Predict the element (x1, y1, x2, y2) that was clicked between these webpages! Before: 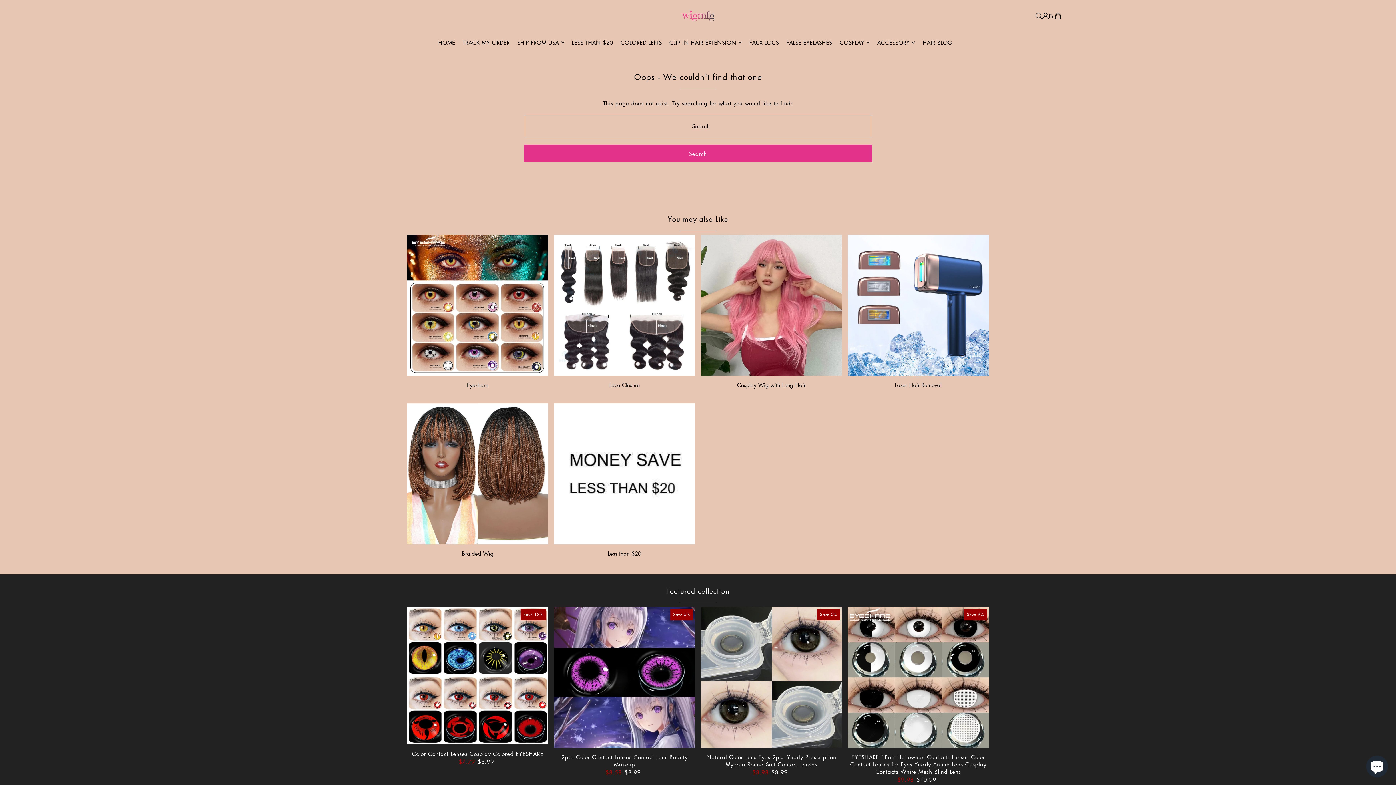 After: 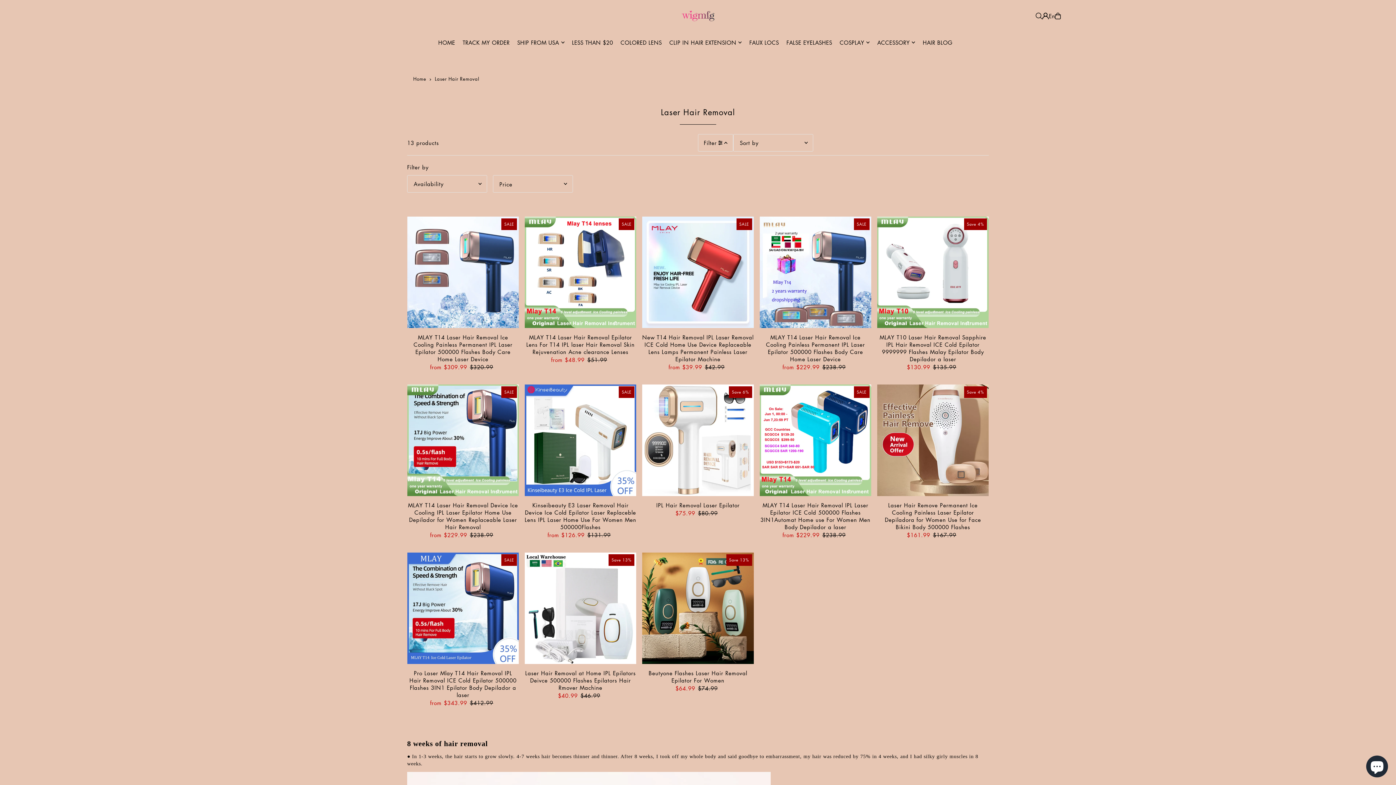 Action: label: Laser Hair Removal bbox: (895, 381, 941, 388)